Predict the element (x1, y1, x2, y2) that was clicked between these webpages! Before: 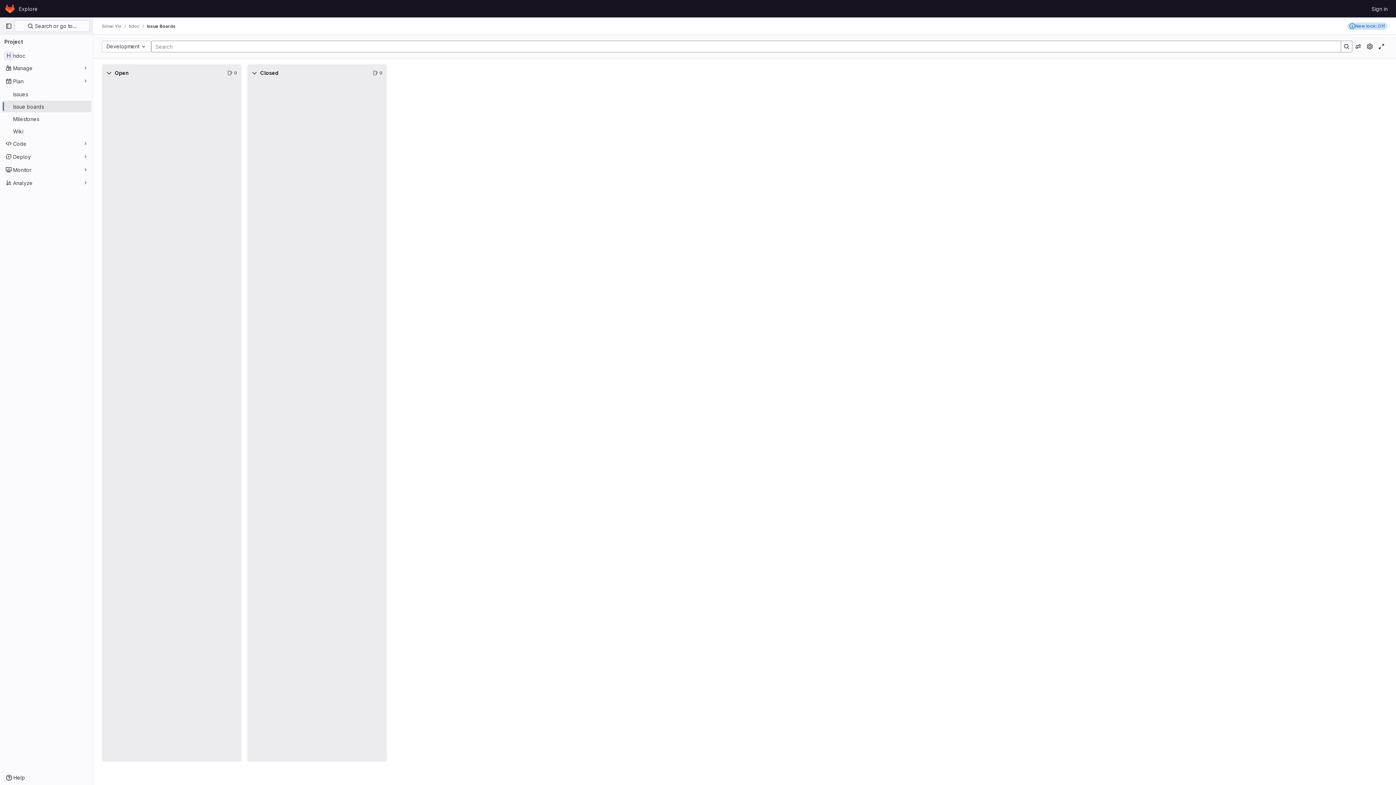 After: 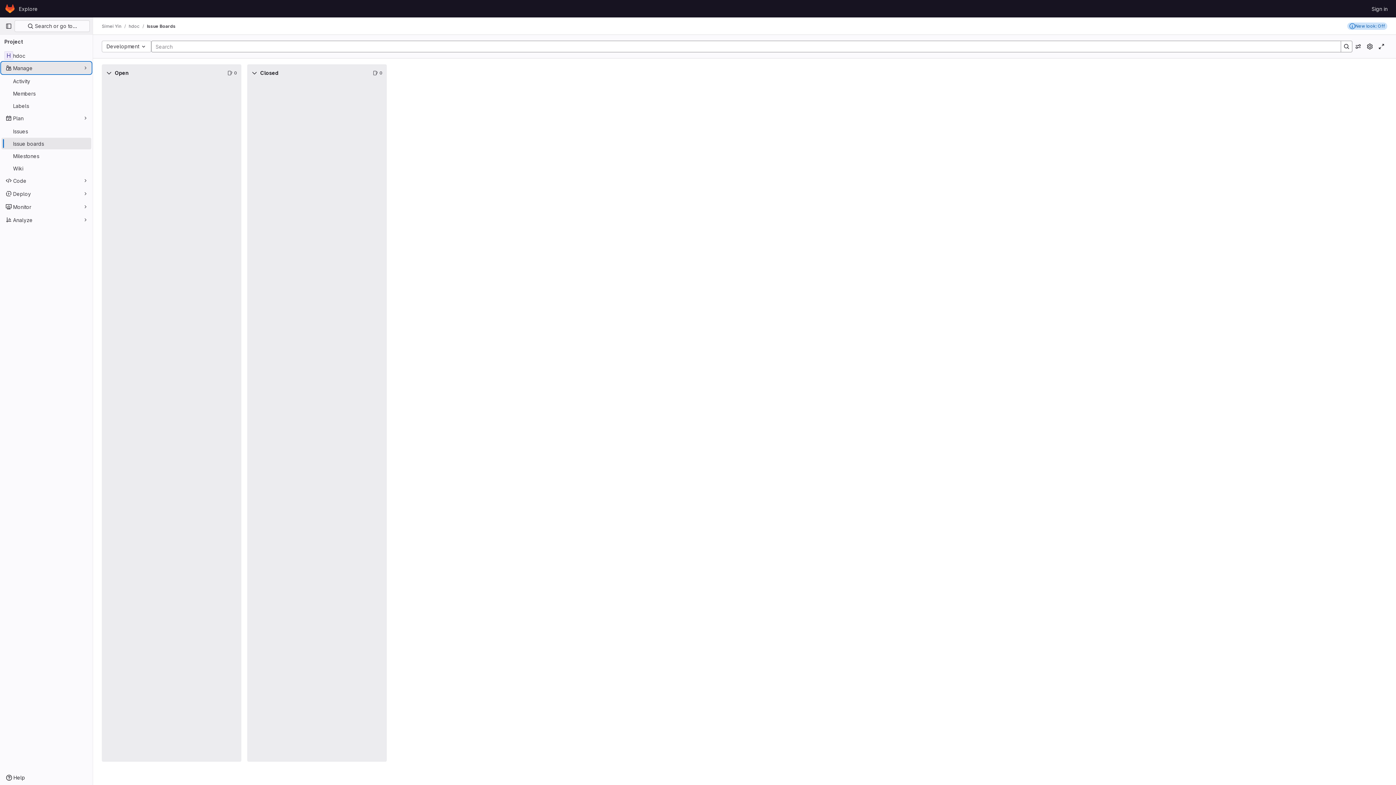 Action: bbox: (1, 62, 91, 73) label: Manage